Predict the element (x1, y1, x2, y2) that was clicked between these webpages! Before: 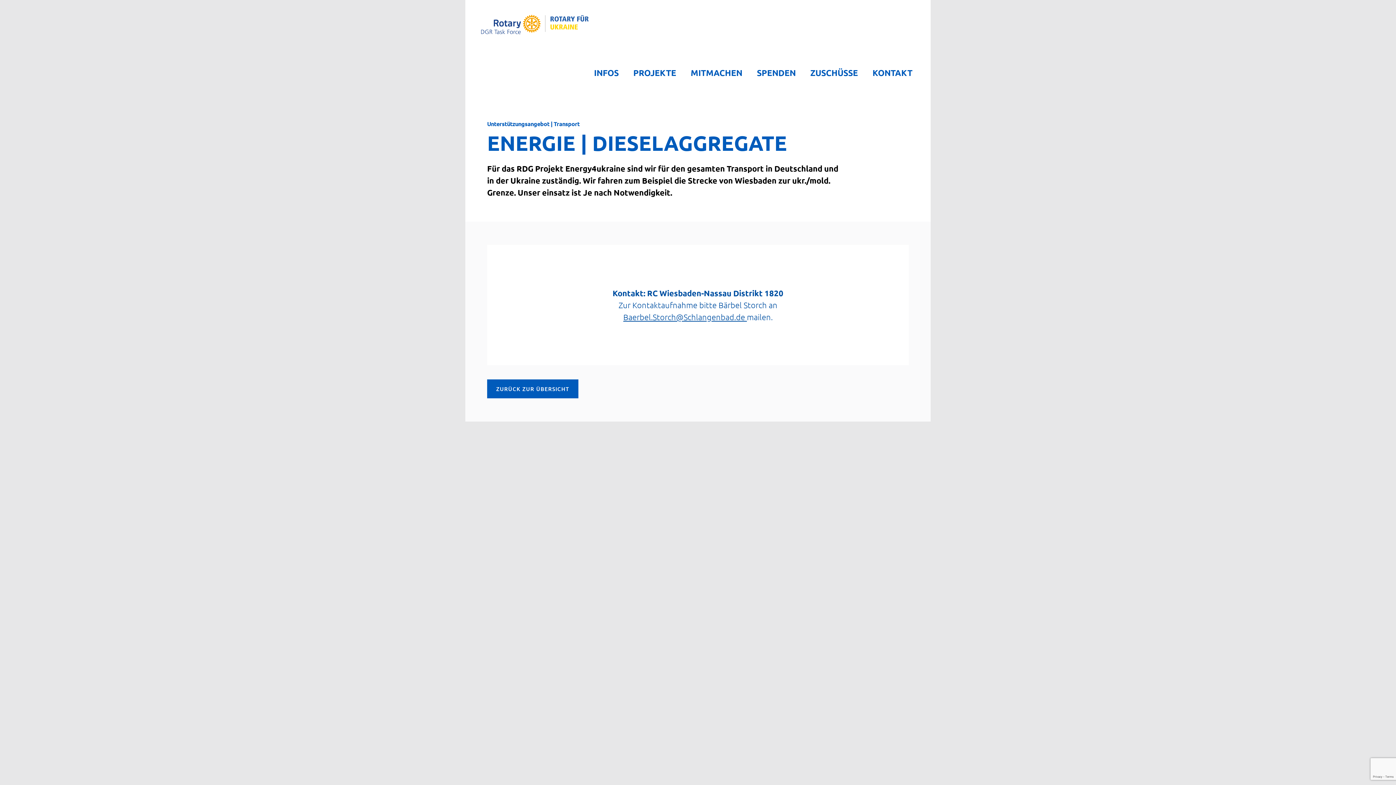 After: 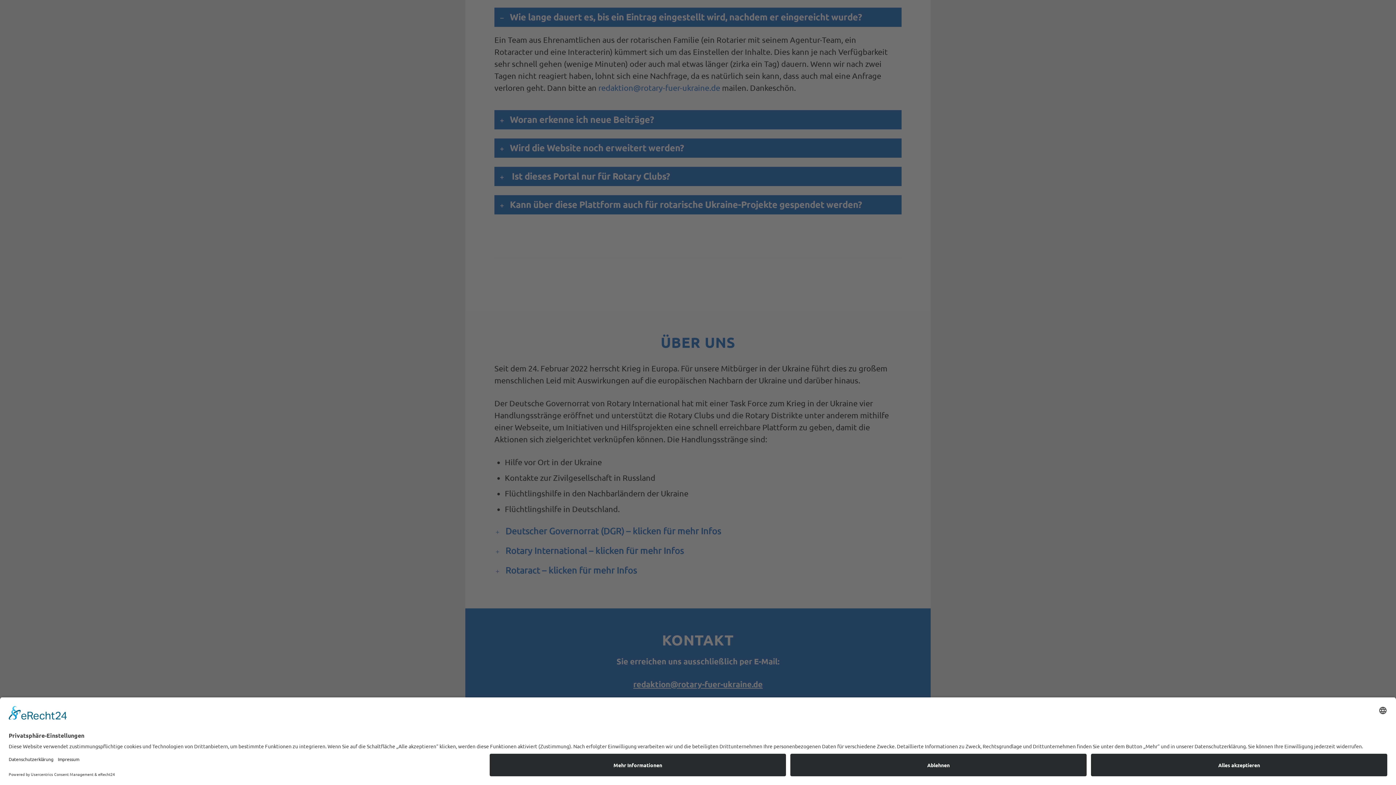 Action: label: KONTAKT bbox: (865, 67, 920, 78)